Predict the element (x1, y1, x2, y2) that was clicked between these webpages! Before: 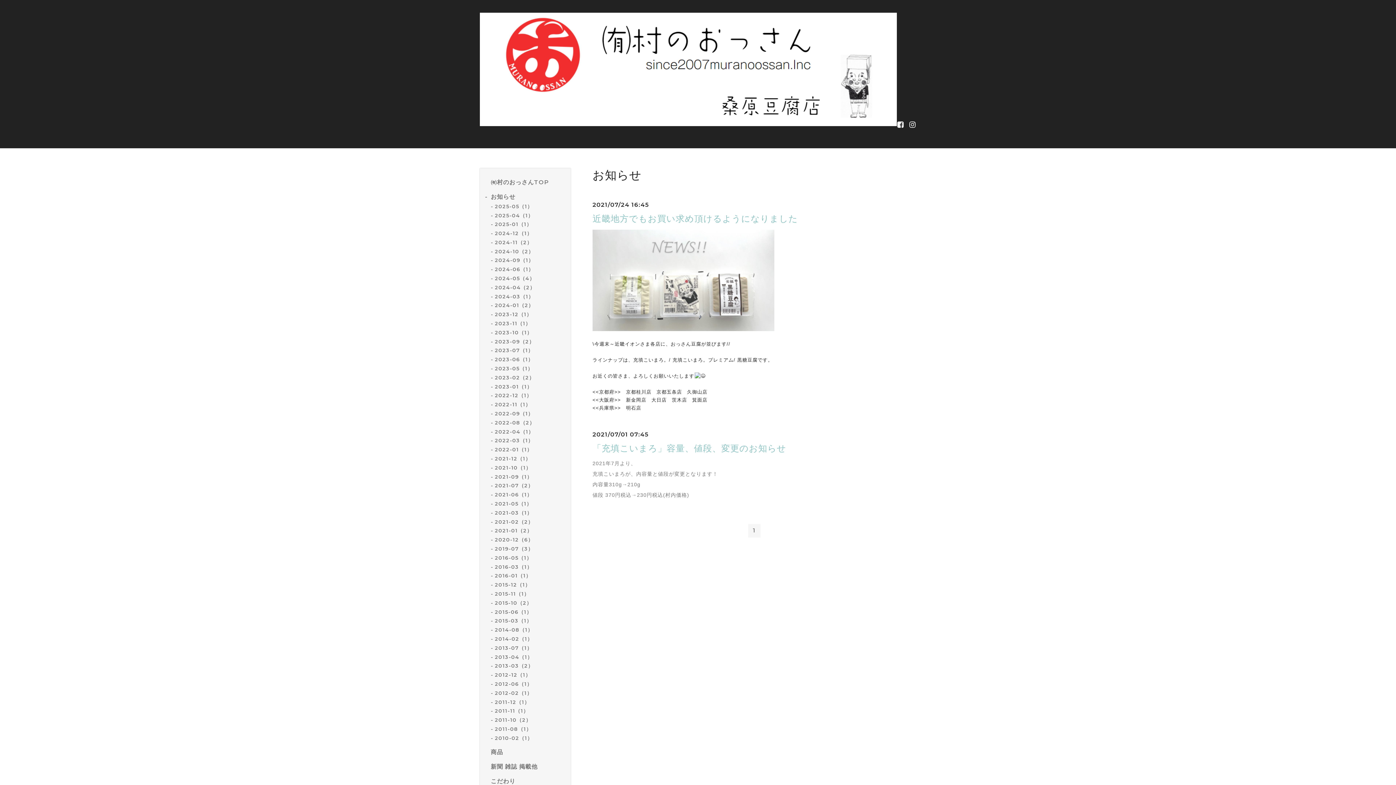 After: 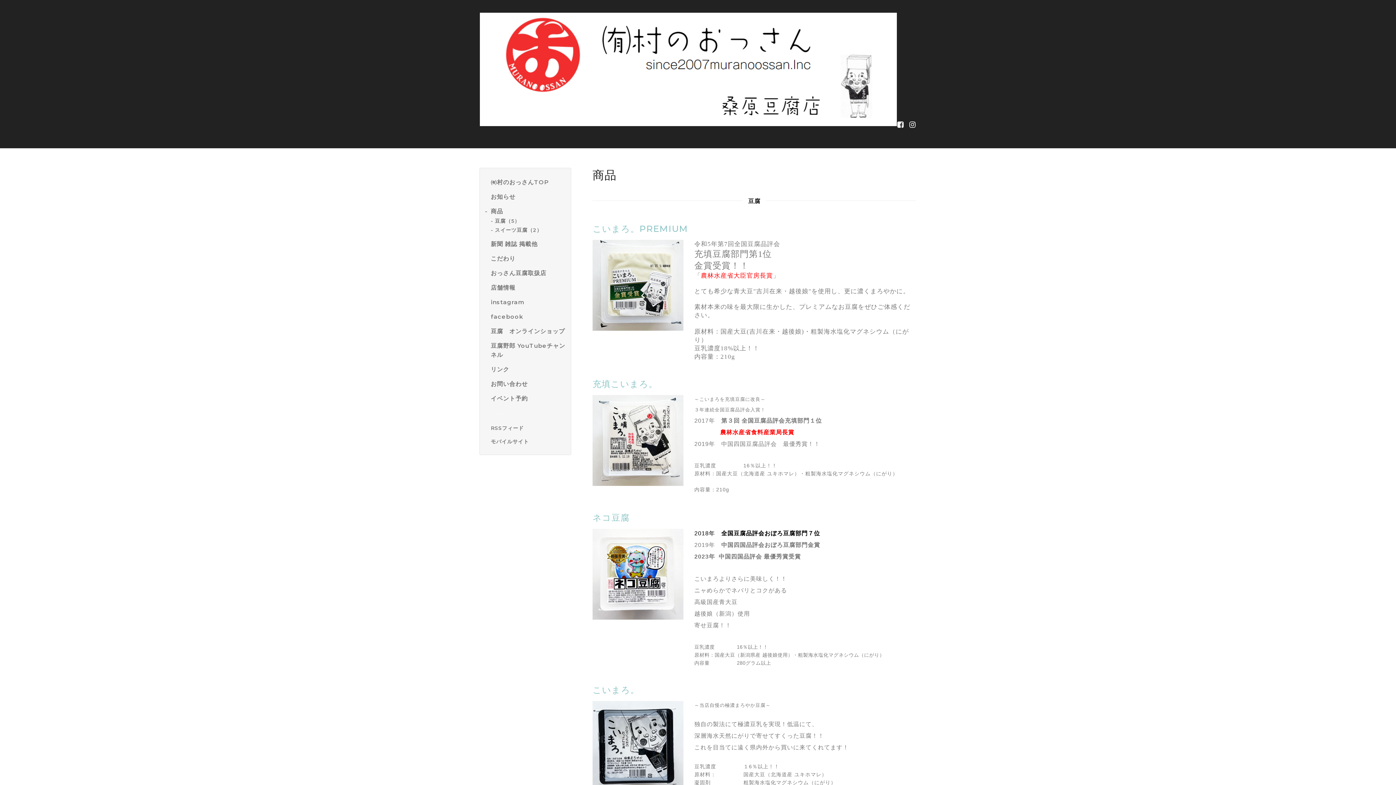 Action: bbox: (490, 747, 565, 756) label: 商品